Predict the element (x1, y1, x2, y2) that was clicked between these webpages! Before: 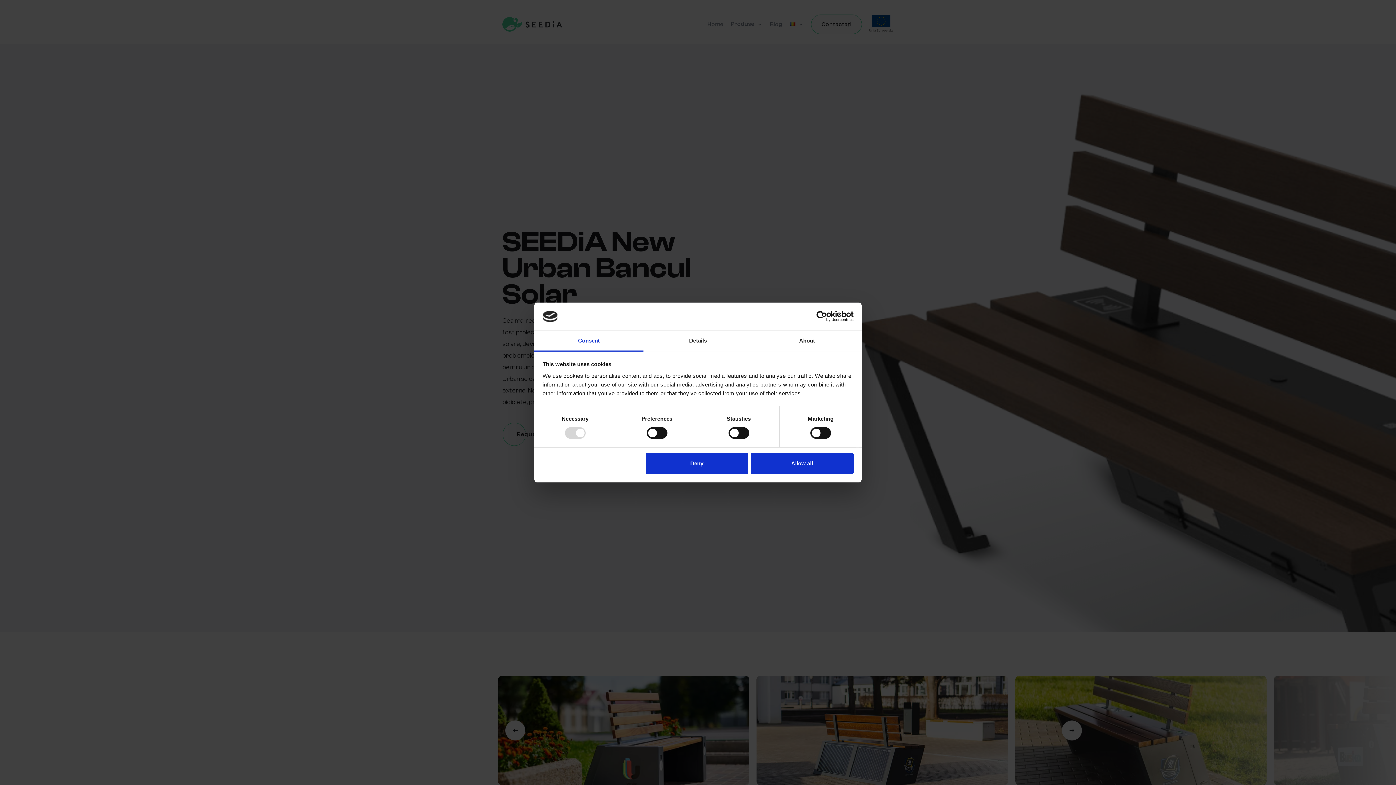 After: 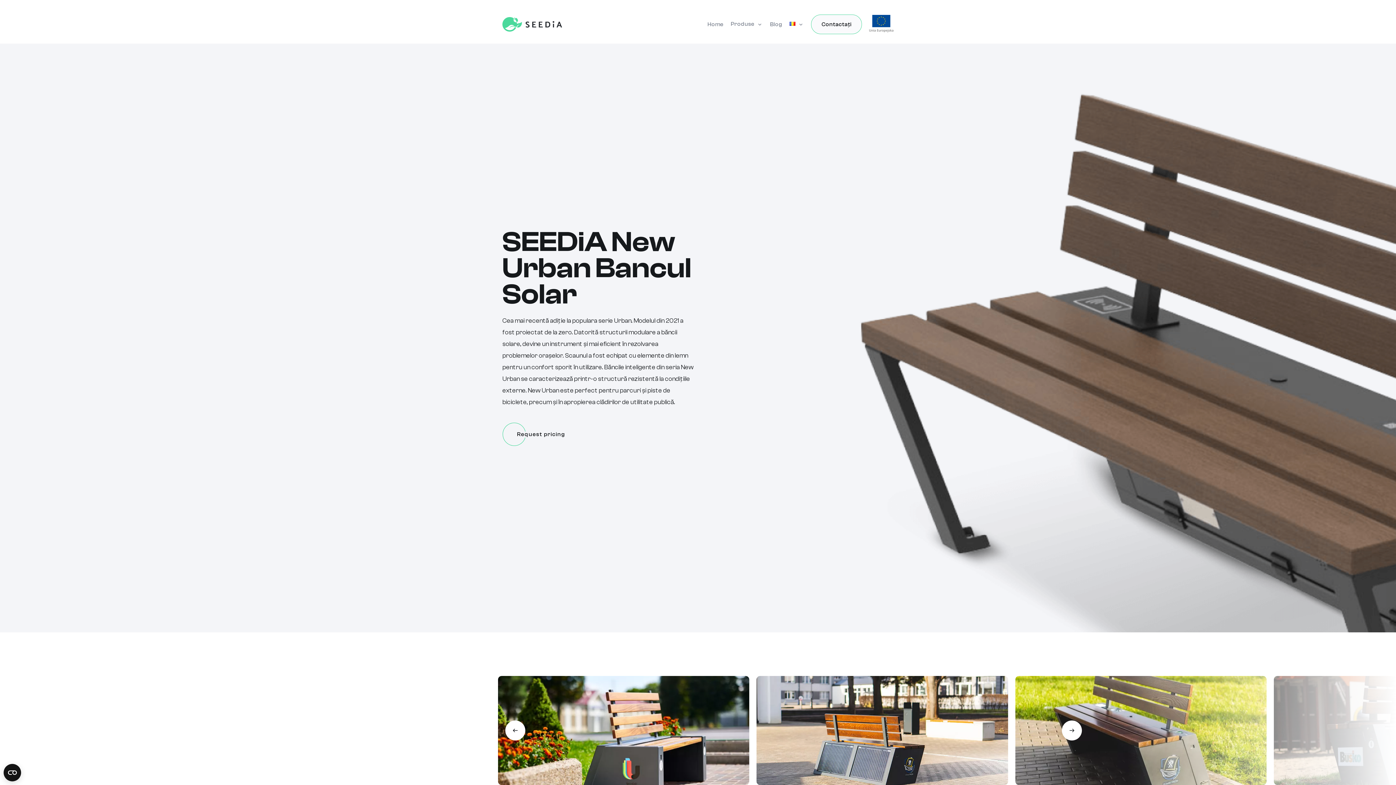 Action: label: Allow all bbox: (751, 453, 853, 474)